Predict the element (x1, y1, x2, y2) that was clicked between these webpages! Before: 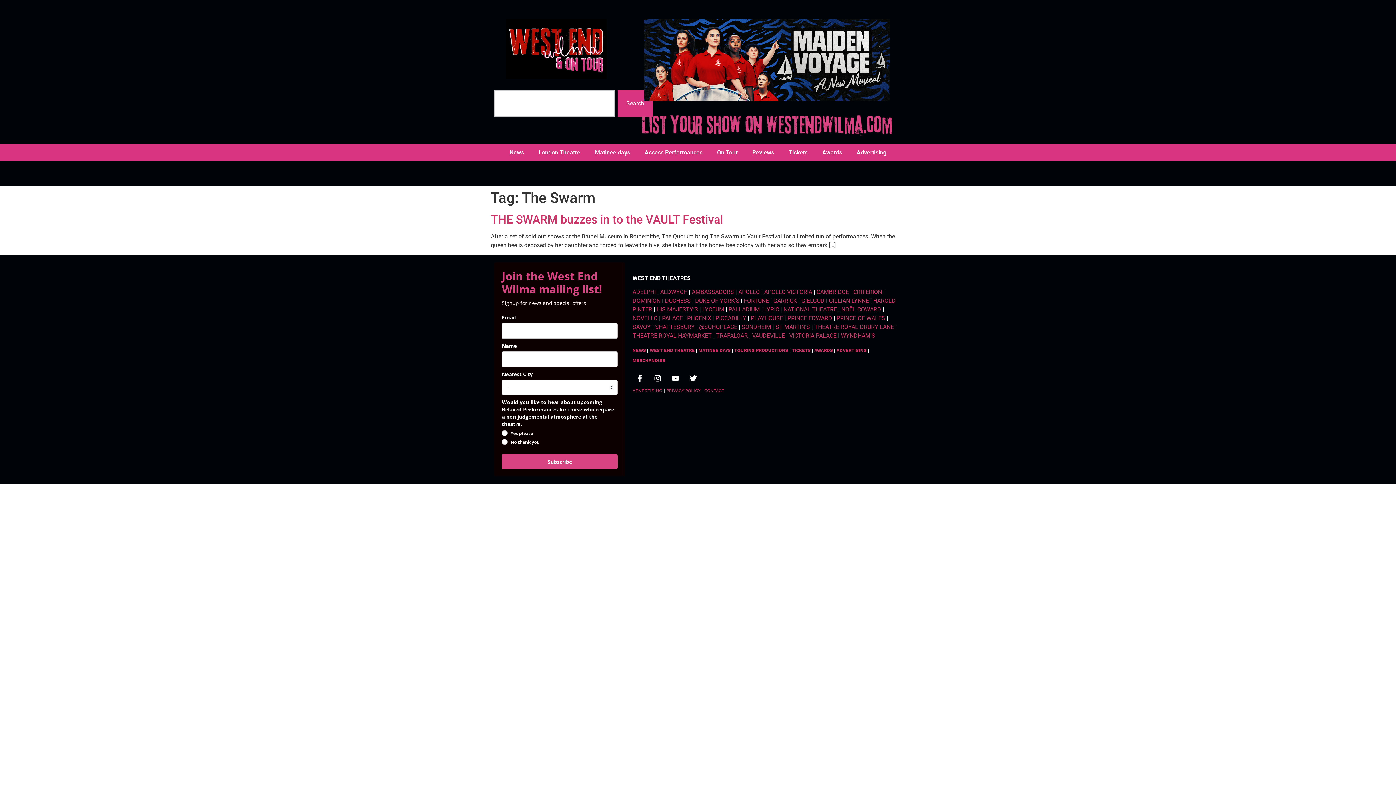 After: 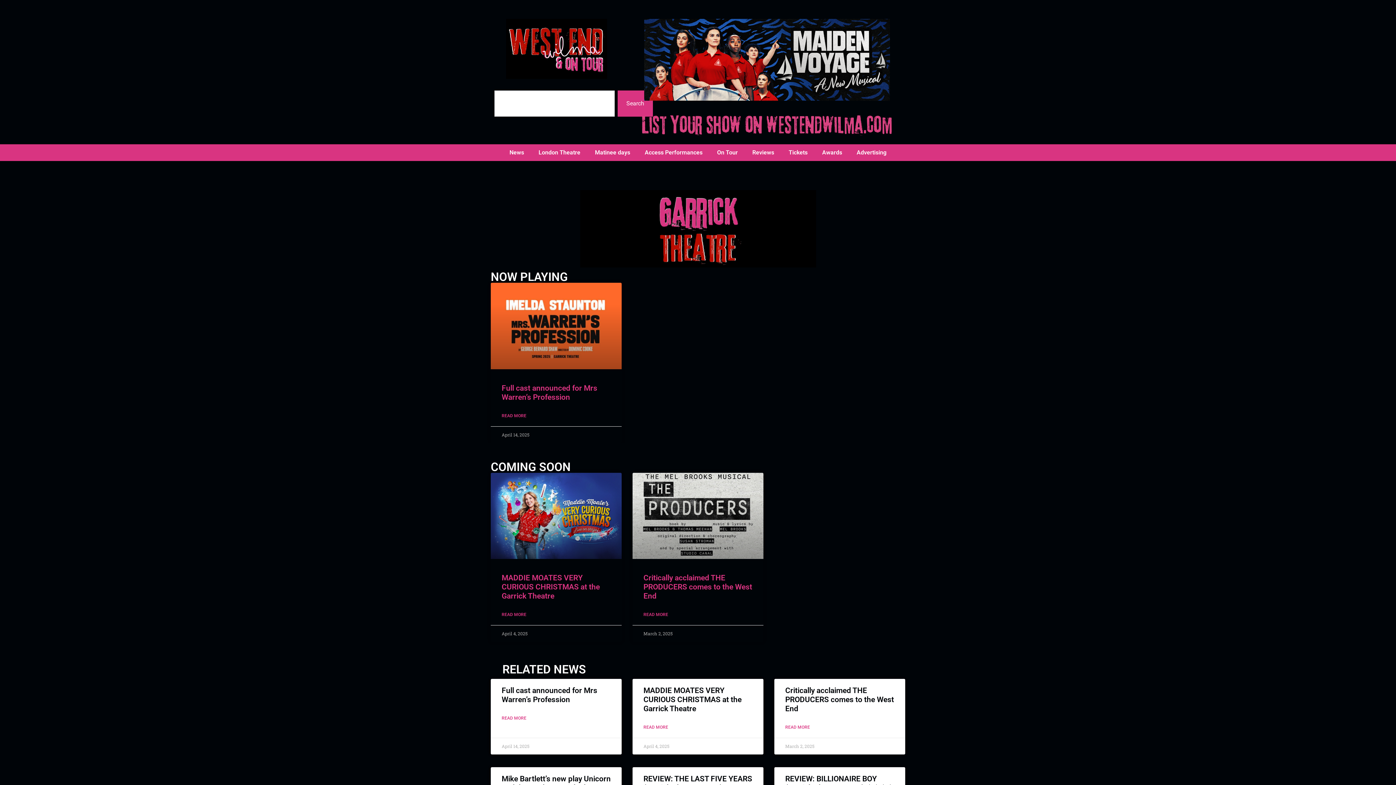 Action: label: GARRICK bbox: (773, 297, 797, 304)